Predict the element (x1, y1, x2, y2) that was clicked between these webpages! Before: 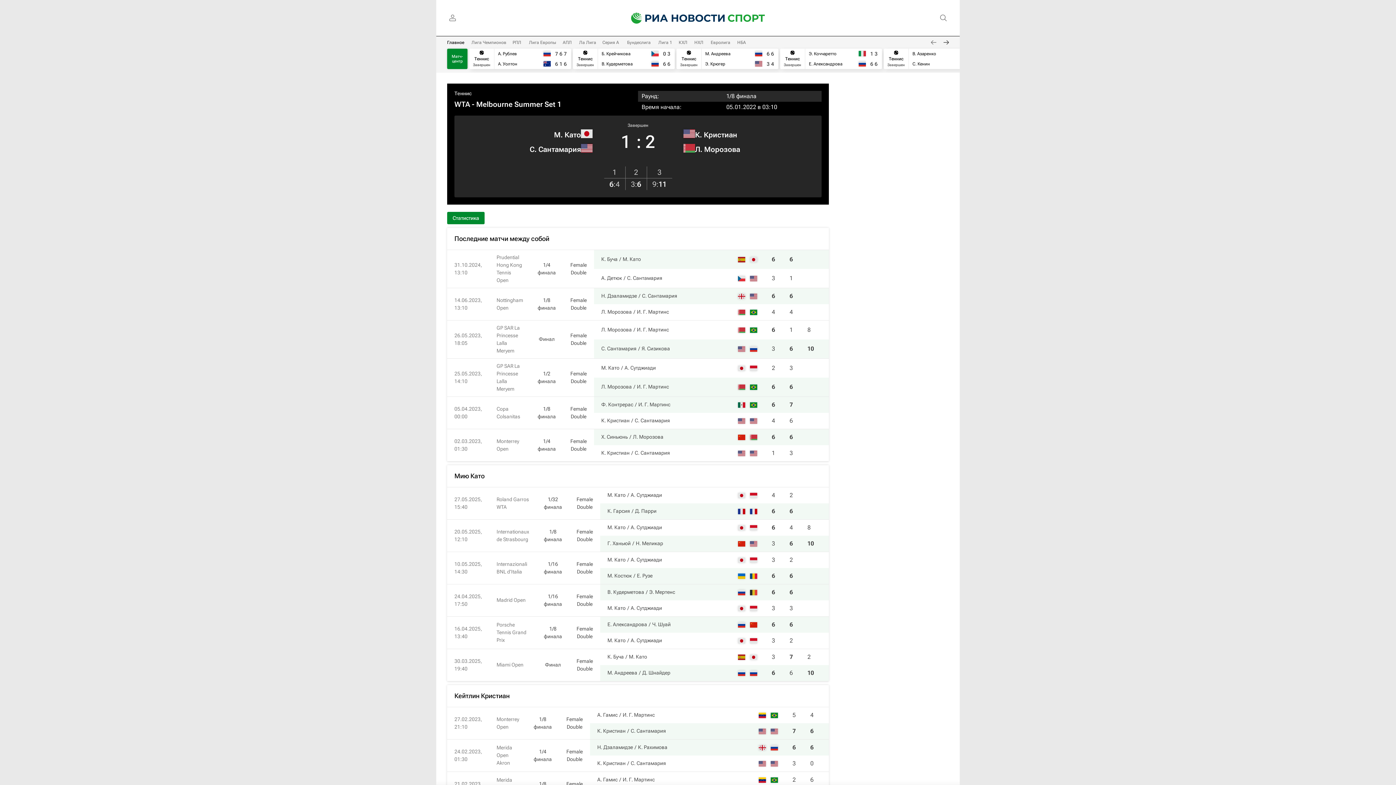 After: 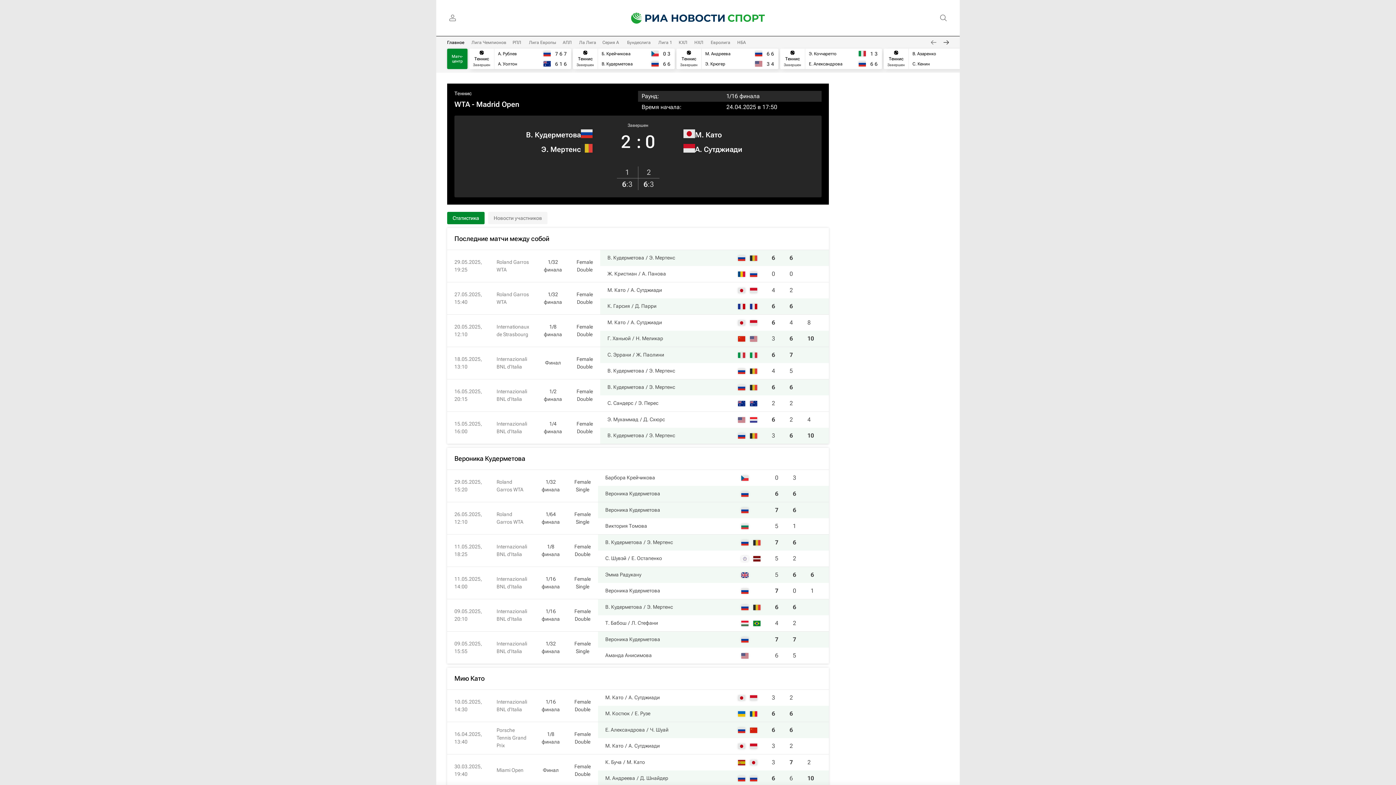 Action: label: 3 bbox: (772, 605, 775, 612)